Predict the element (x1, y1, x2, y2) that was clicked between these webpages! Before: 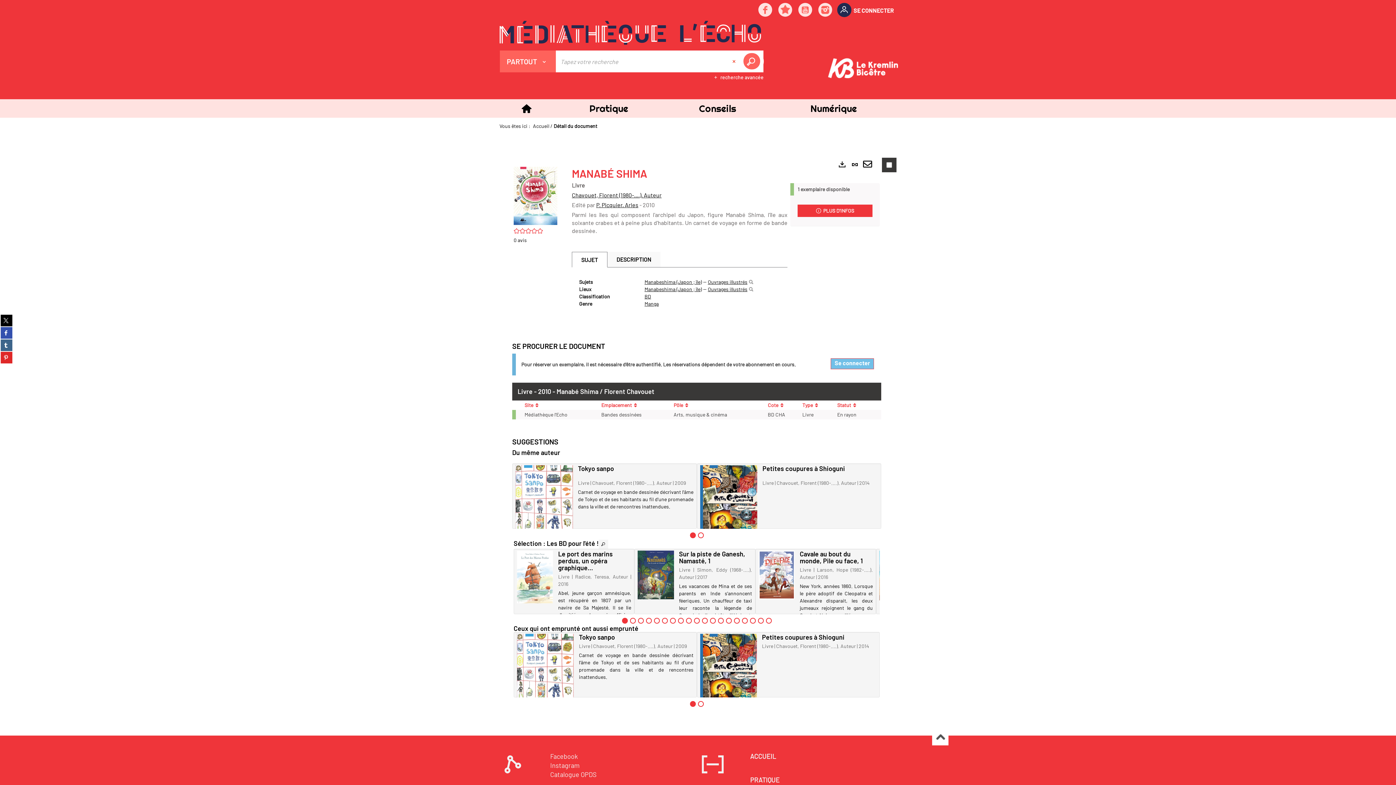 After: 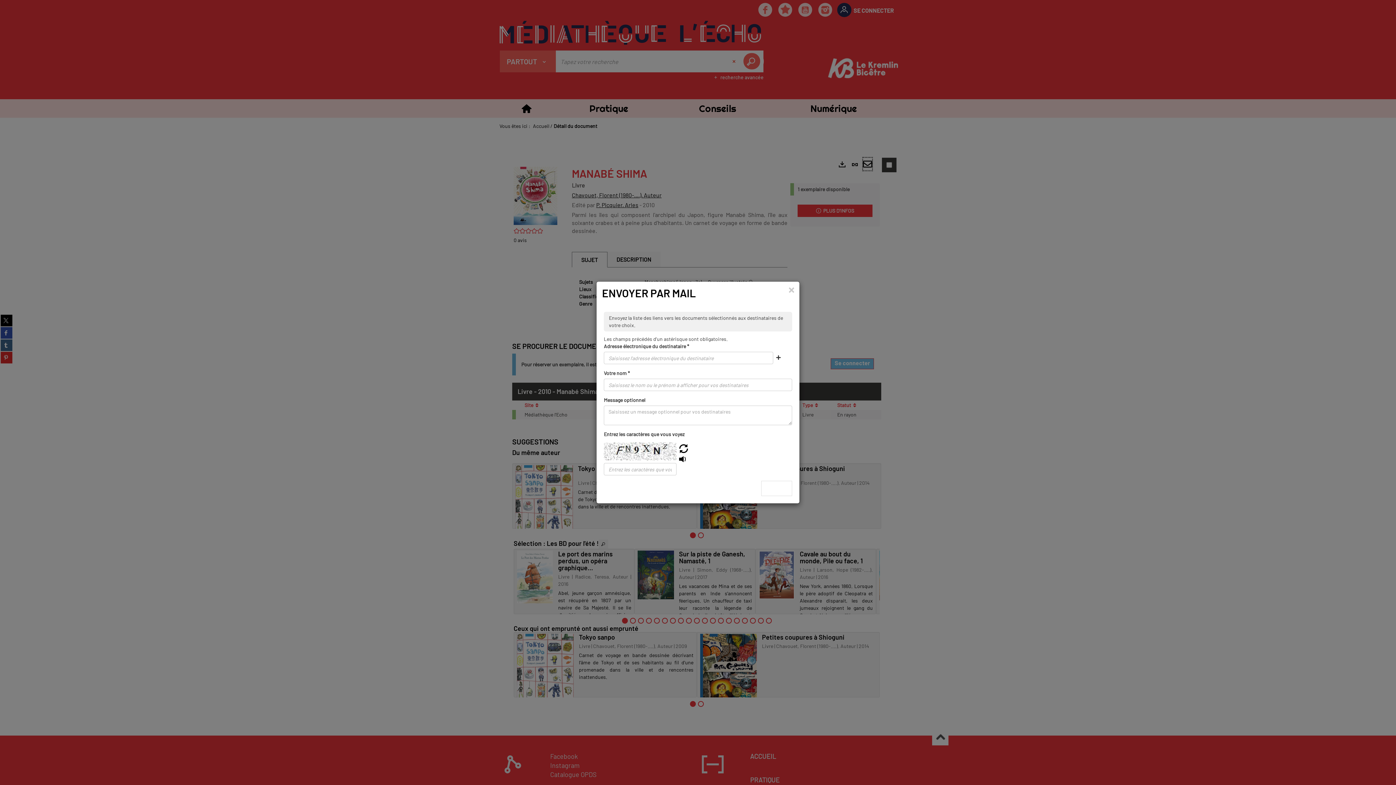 Action: label: Envoyer par mail bbox: (863, 157, 872, 170)